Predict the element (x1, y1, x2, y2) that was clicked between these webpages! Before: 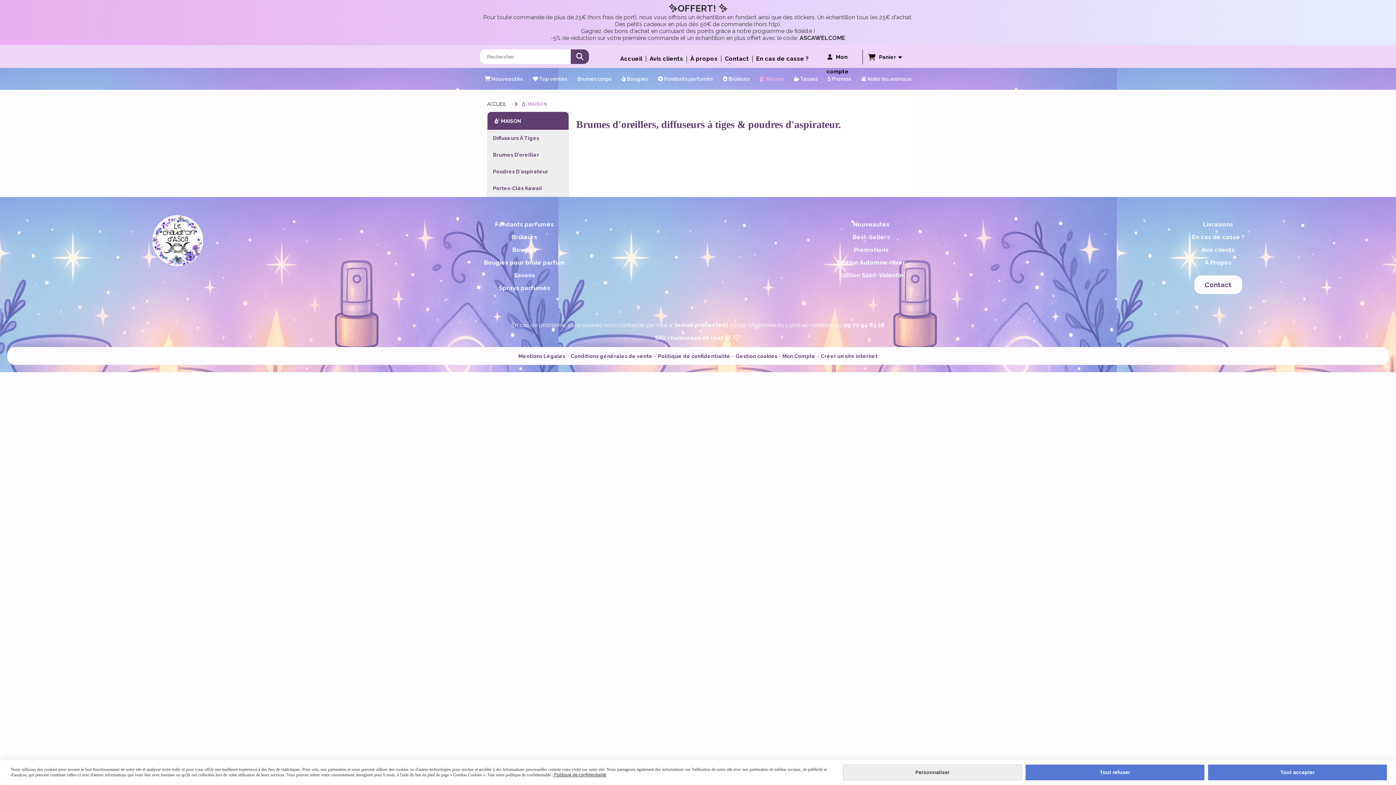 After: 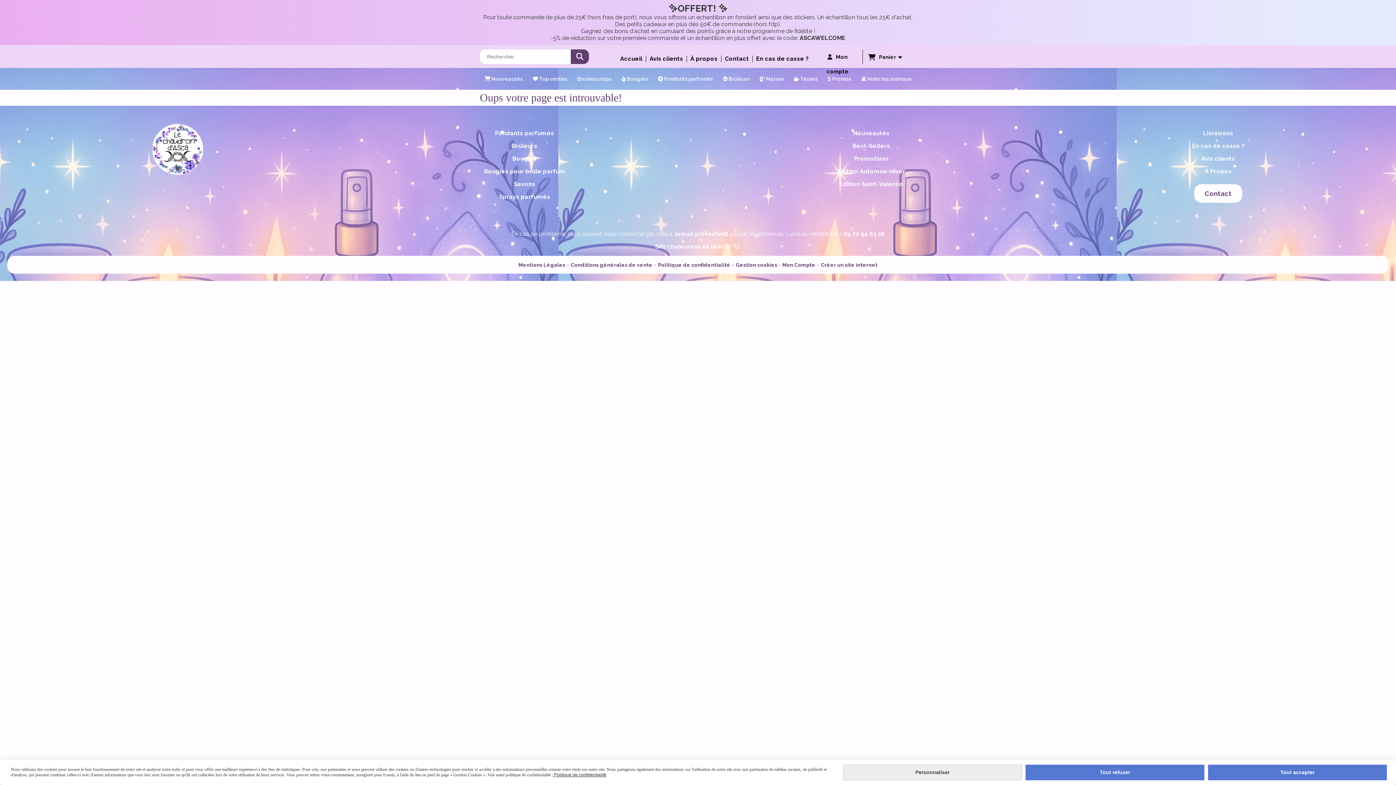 Action: bbox: (854, 246, 889, 253) label: Promotions